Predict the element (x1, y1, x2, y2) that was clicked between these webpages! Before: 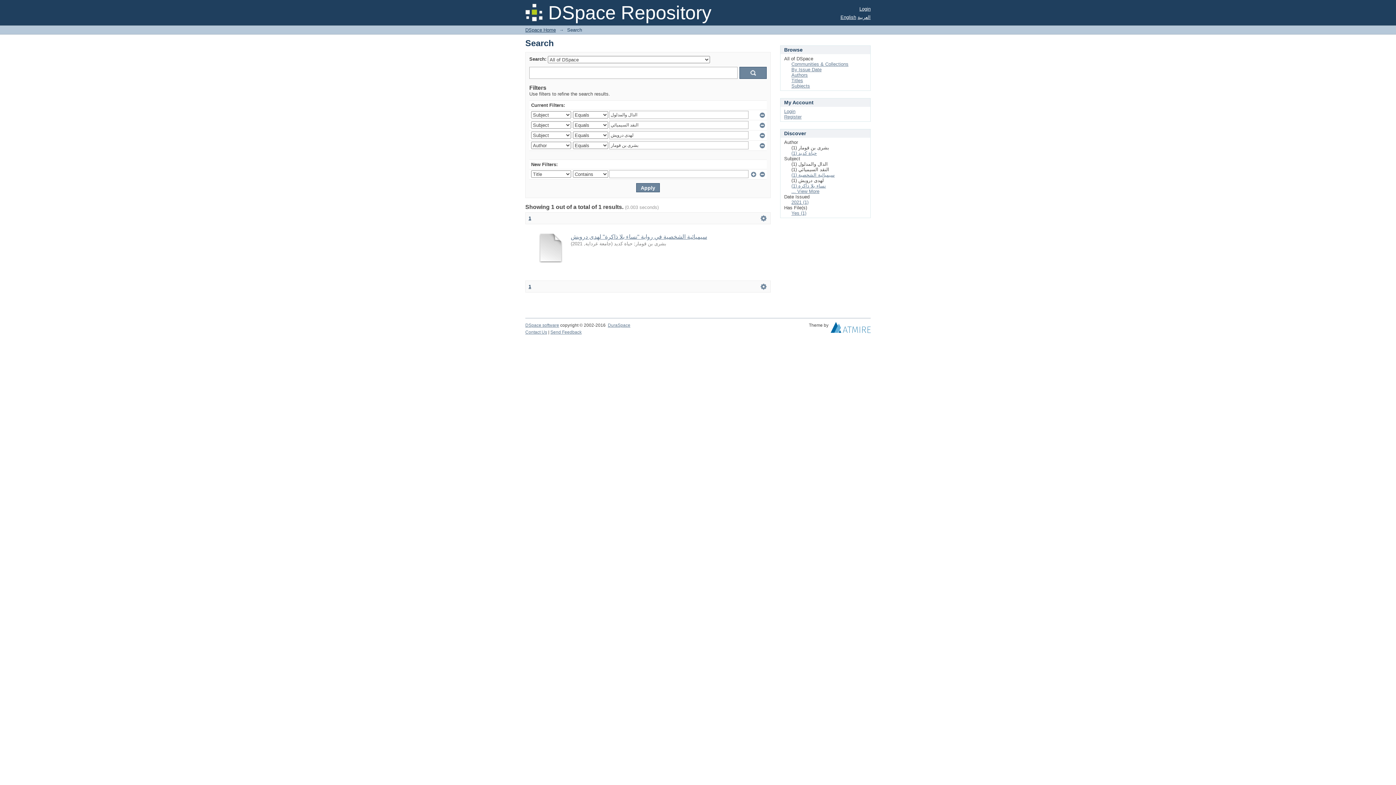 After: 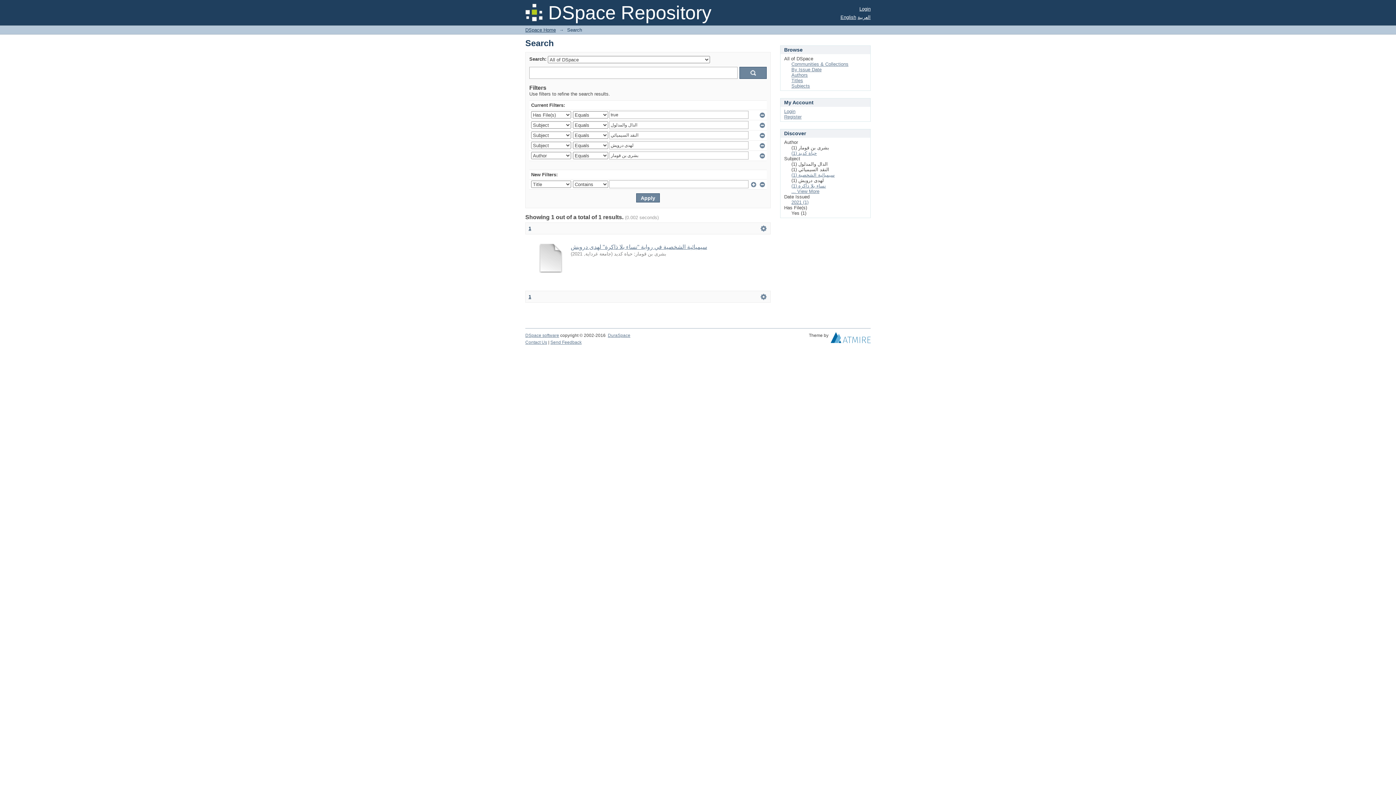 Action: bbox: (791, 210, 806, 216) label: Yes (1)